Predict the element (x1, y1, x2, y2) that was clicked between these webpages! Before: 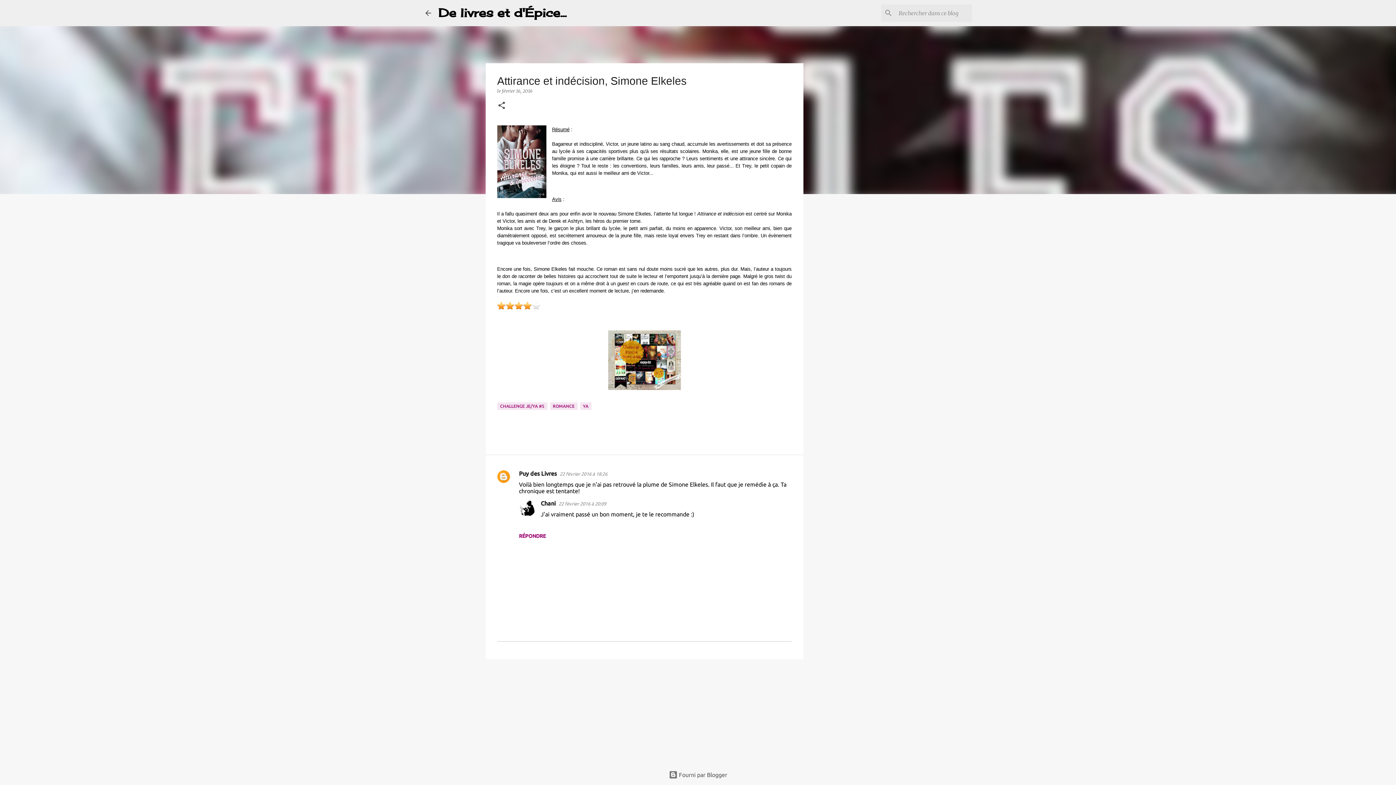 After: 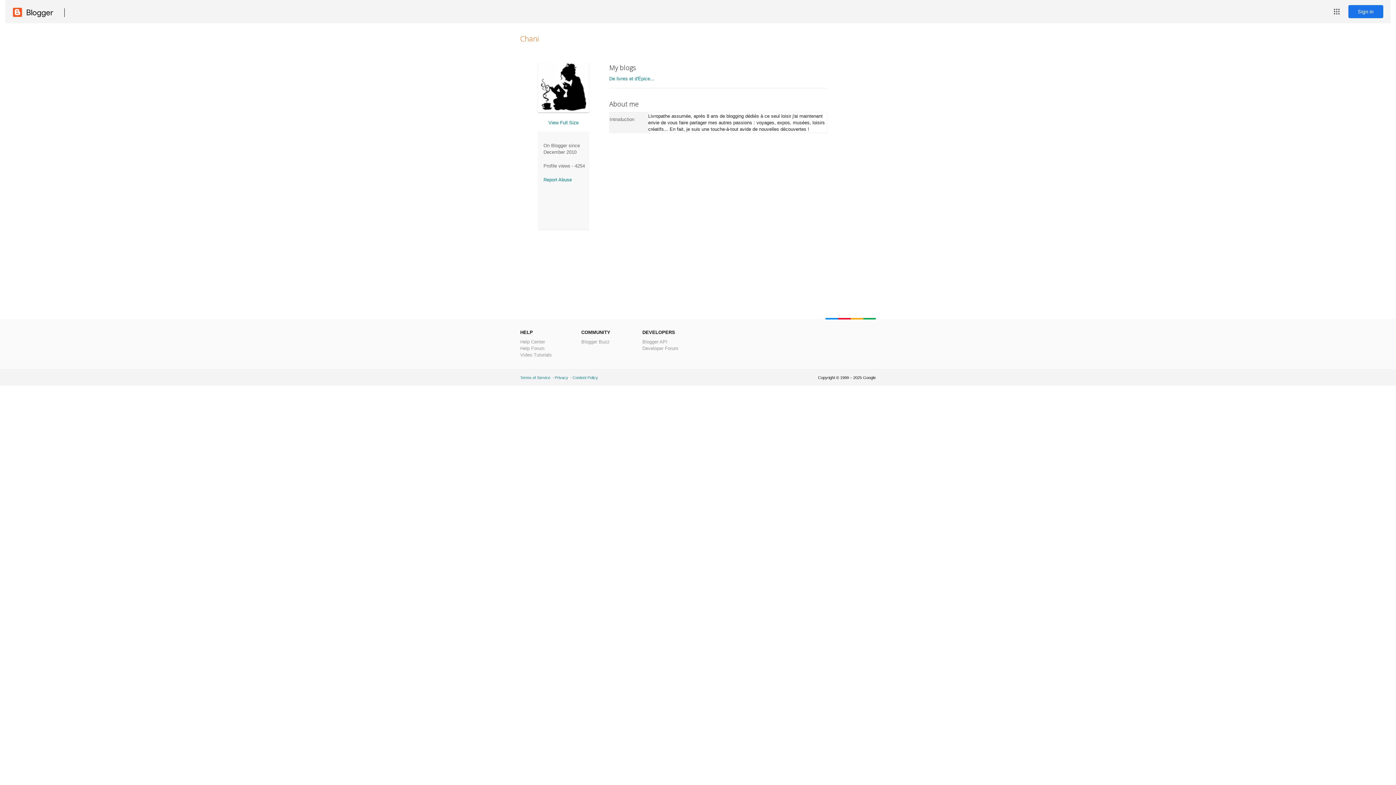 Action: bbox: (540, 500, 555, 506) label: Chani